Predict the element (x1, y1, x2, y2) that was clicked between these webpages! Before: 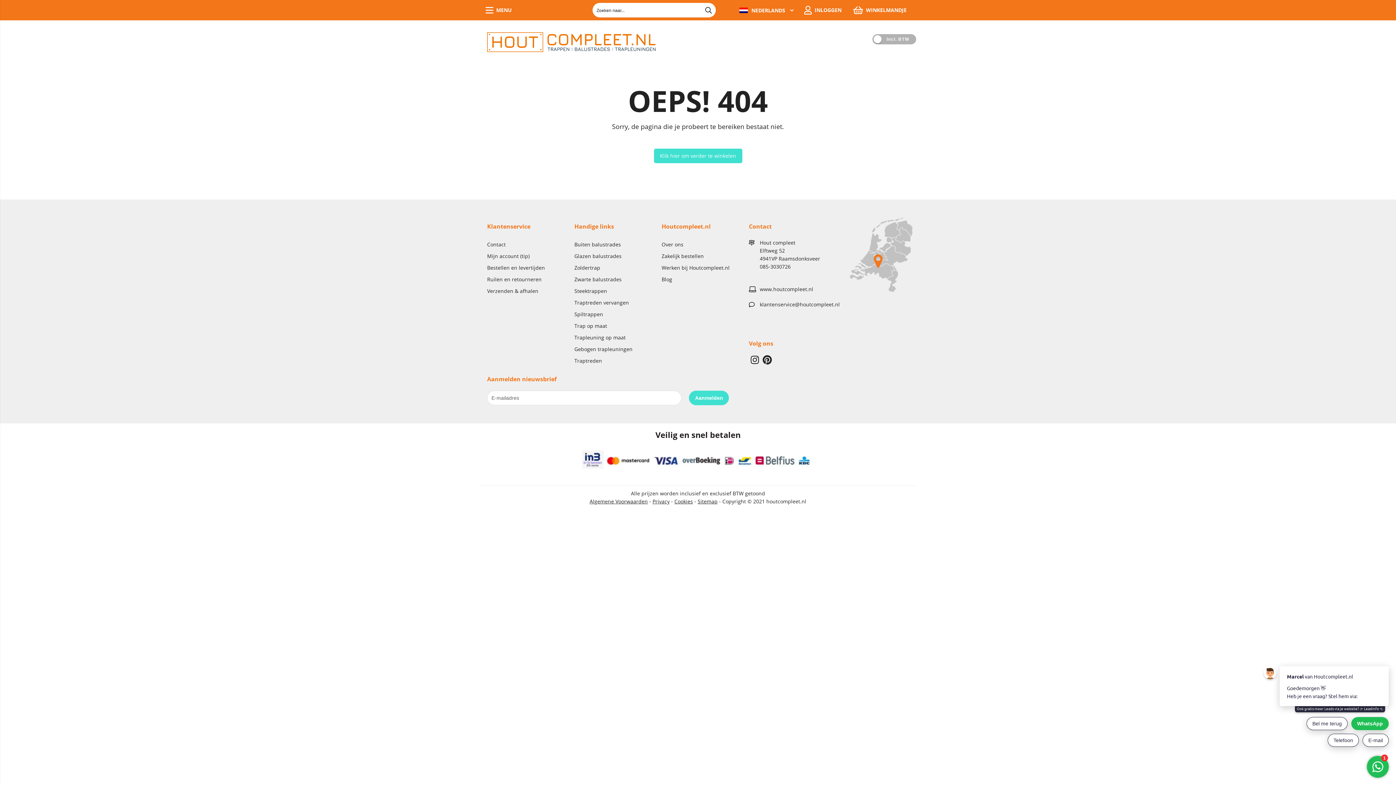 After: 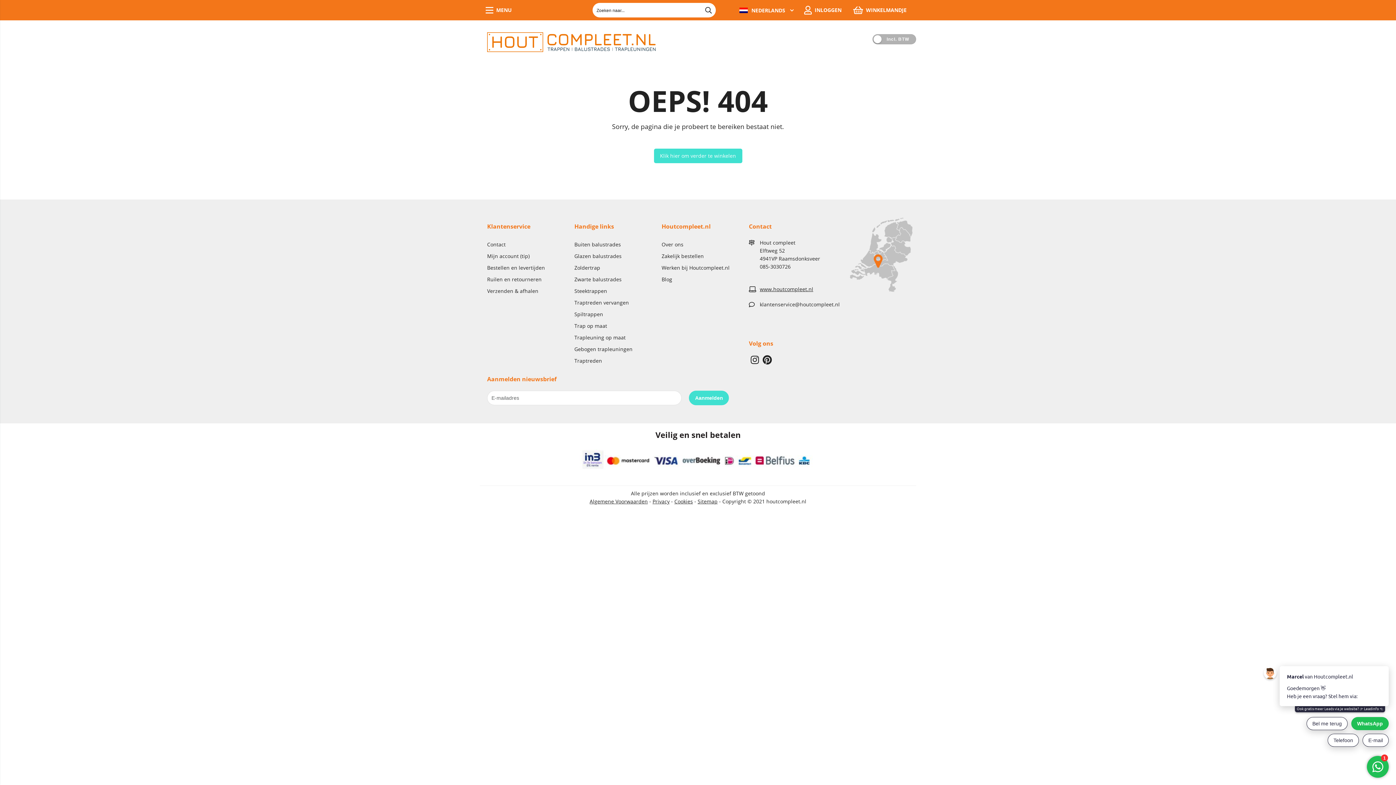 Action: label: www.houtcompleet.nl bbox: (760, 285, 813, 292)